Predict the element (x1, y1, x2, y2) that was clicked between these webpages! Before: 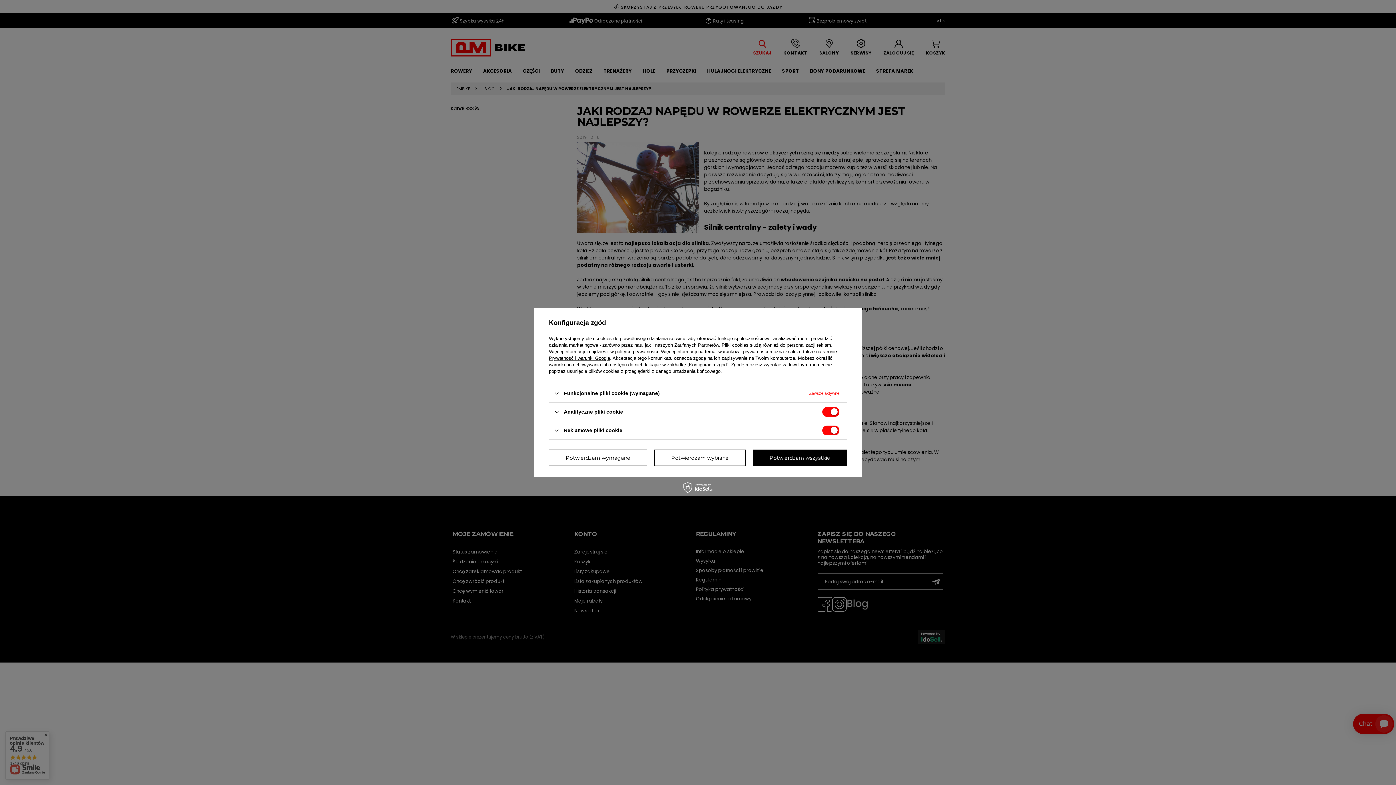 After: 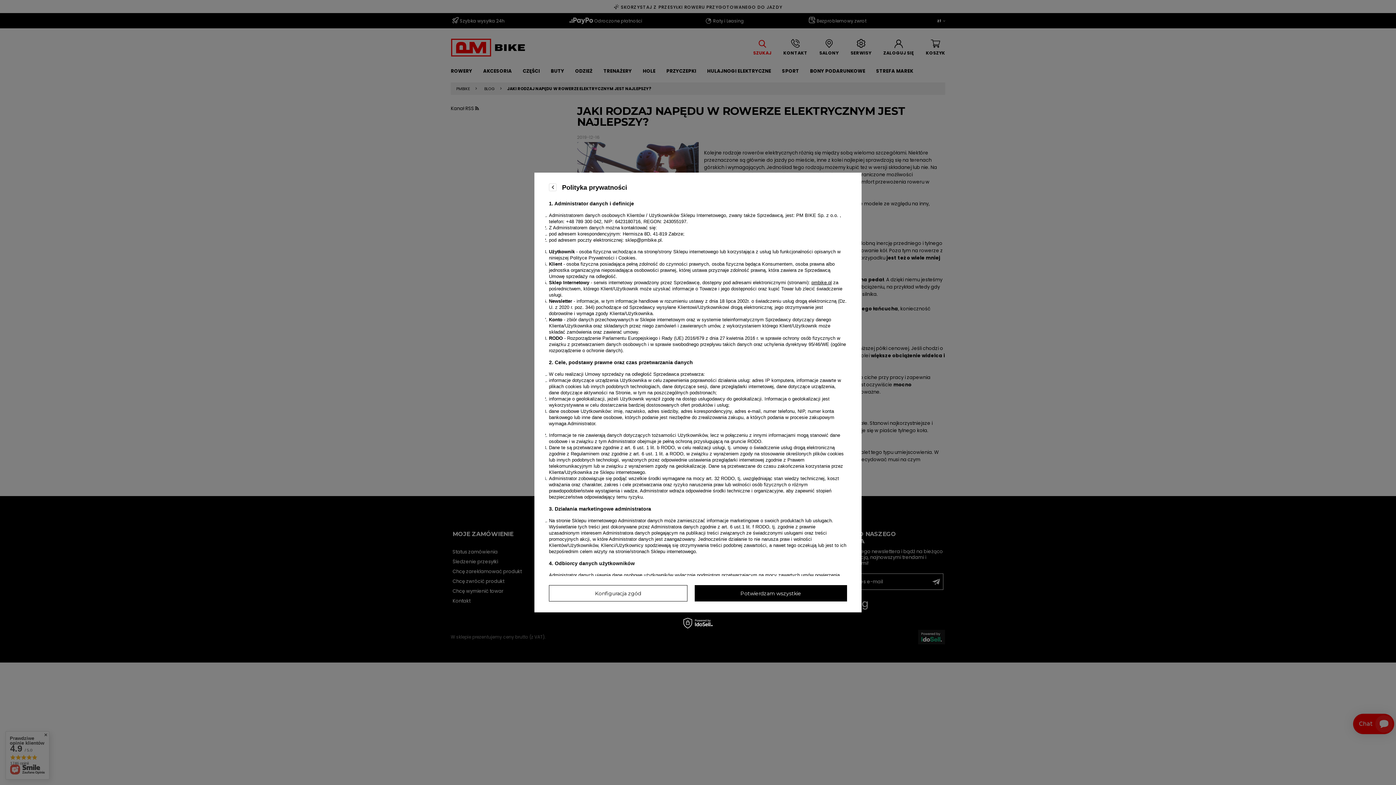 Action: bbox: (615, 349, 658, 354) label: polityce prywatności